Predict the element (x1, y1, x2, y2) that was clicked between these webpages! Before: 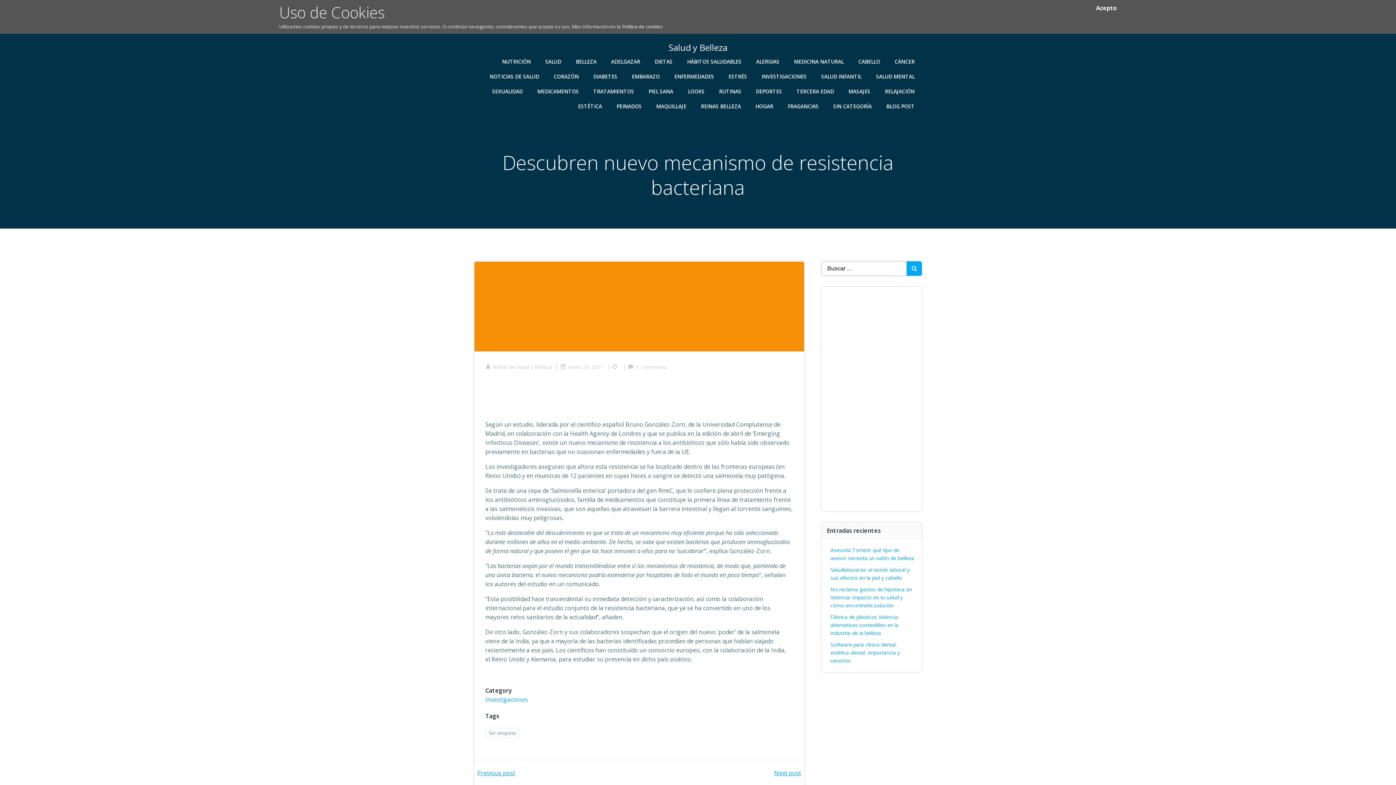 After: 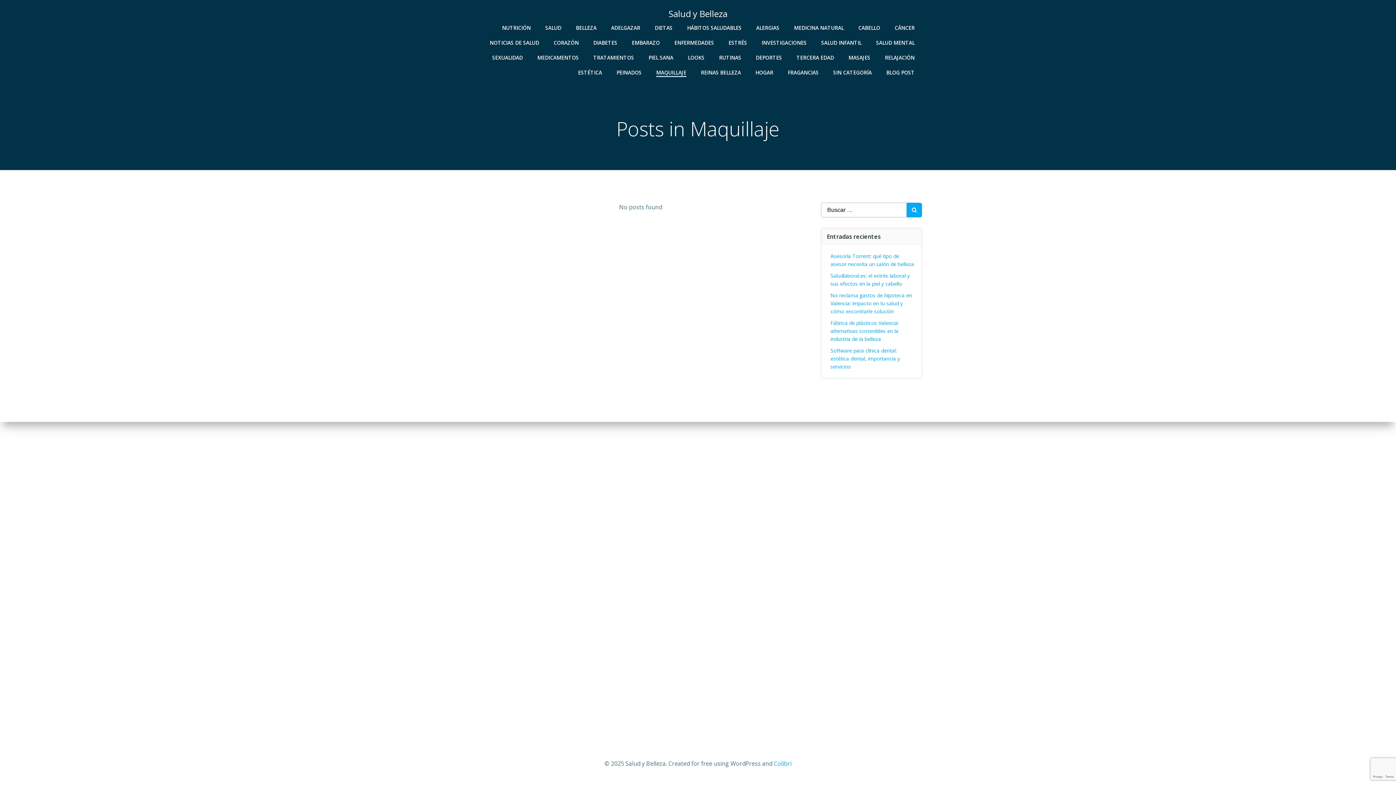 Action: bbox: (656, 102, 686, 110) label: MAQUILLAJE